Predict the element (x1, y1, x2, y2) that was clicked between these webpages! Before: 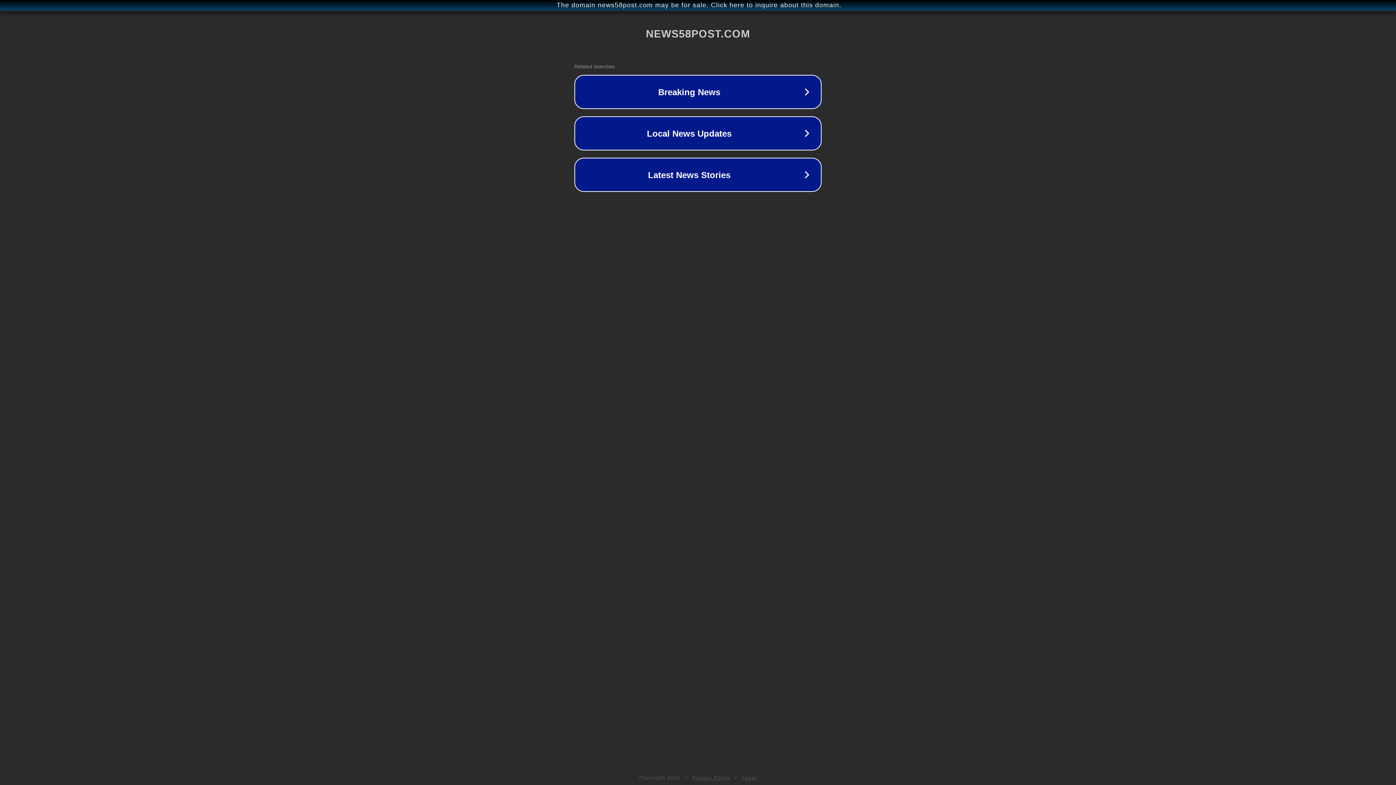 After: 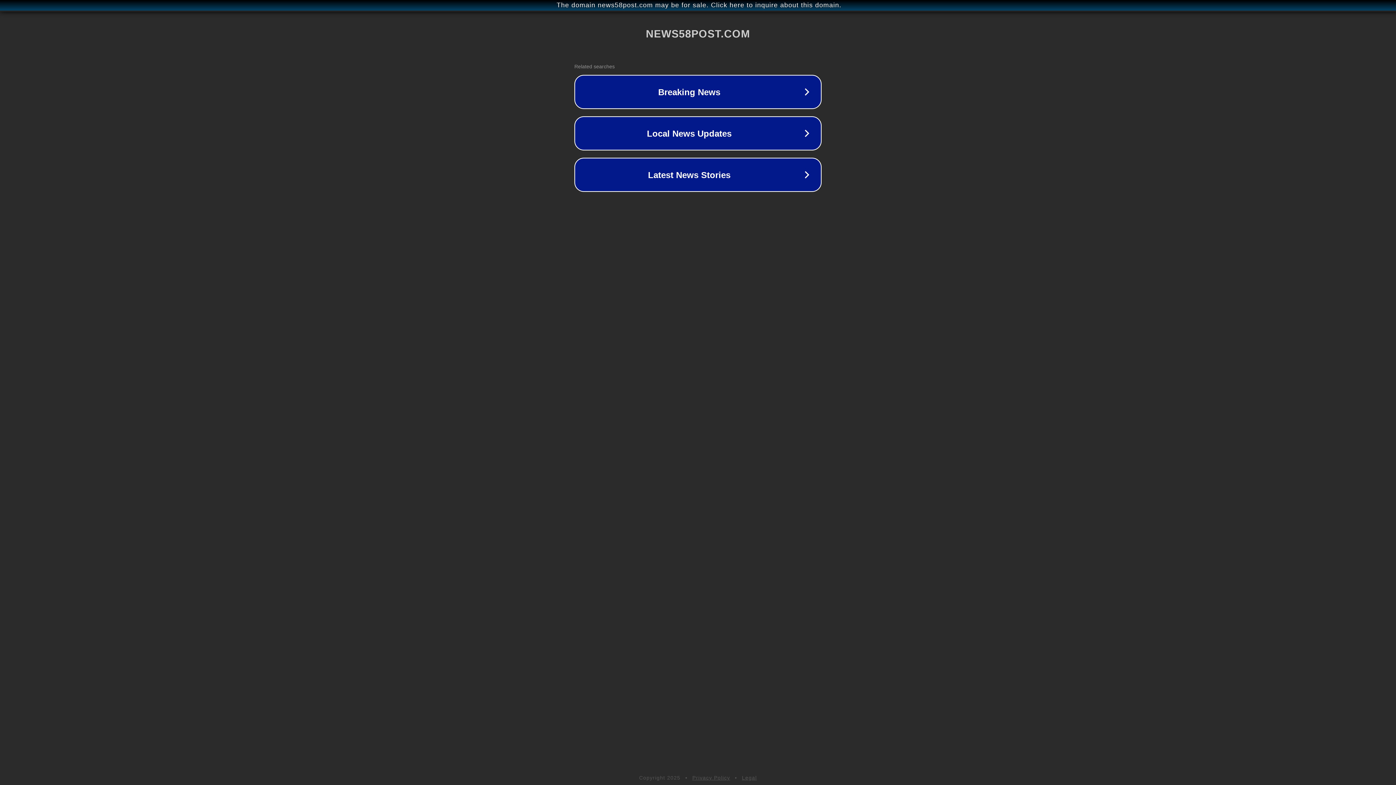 Action: bbox: (692, 775, 730, 781) label: Privacy Policy